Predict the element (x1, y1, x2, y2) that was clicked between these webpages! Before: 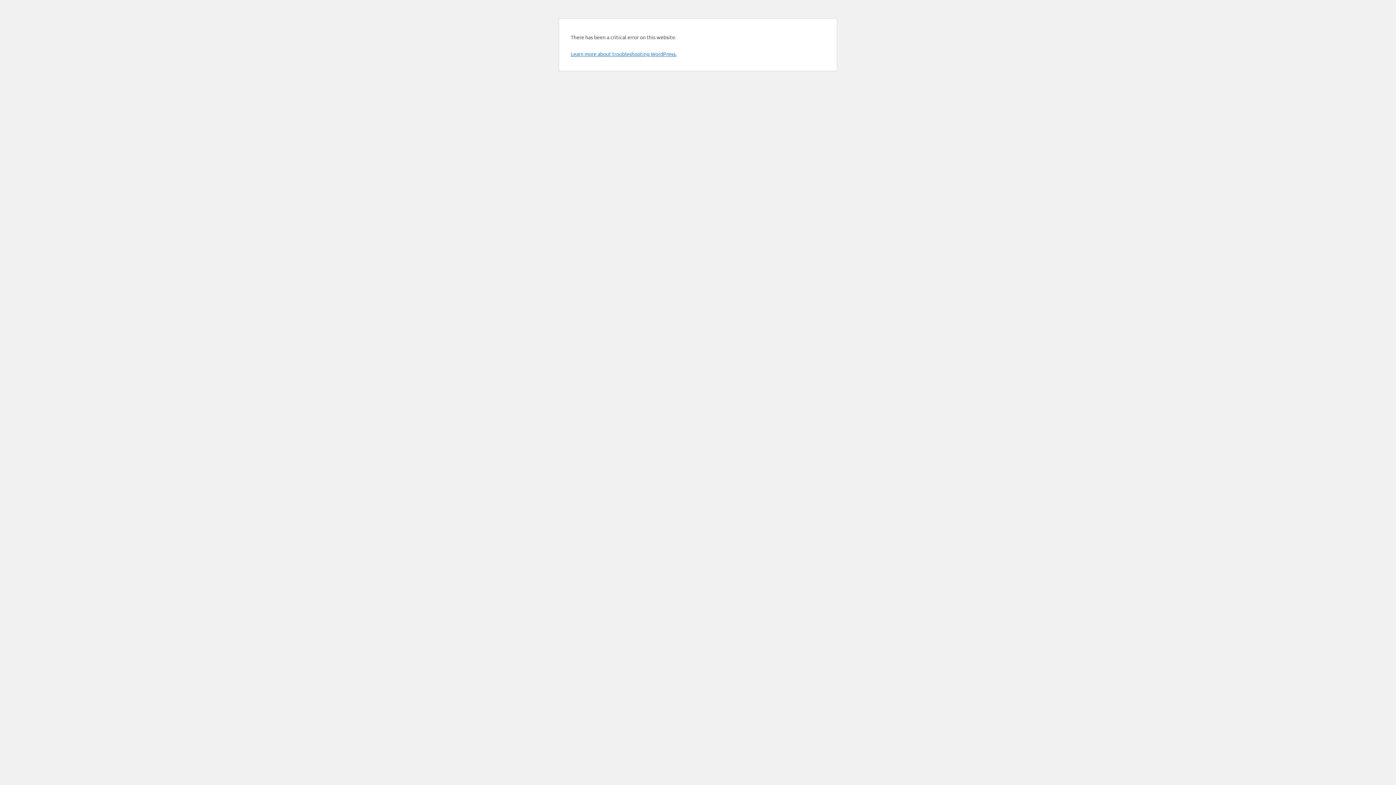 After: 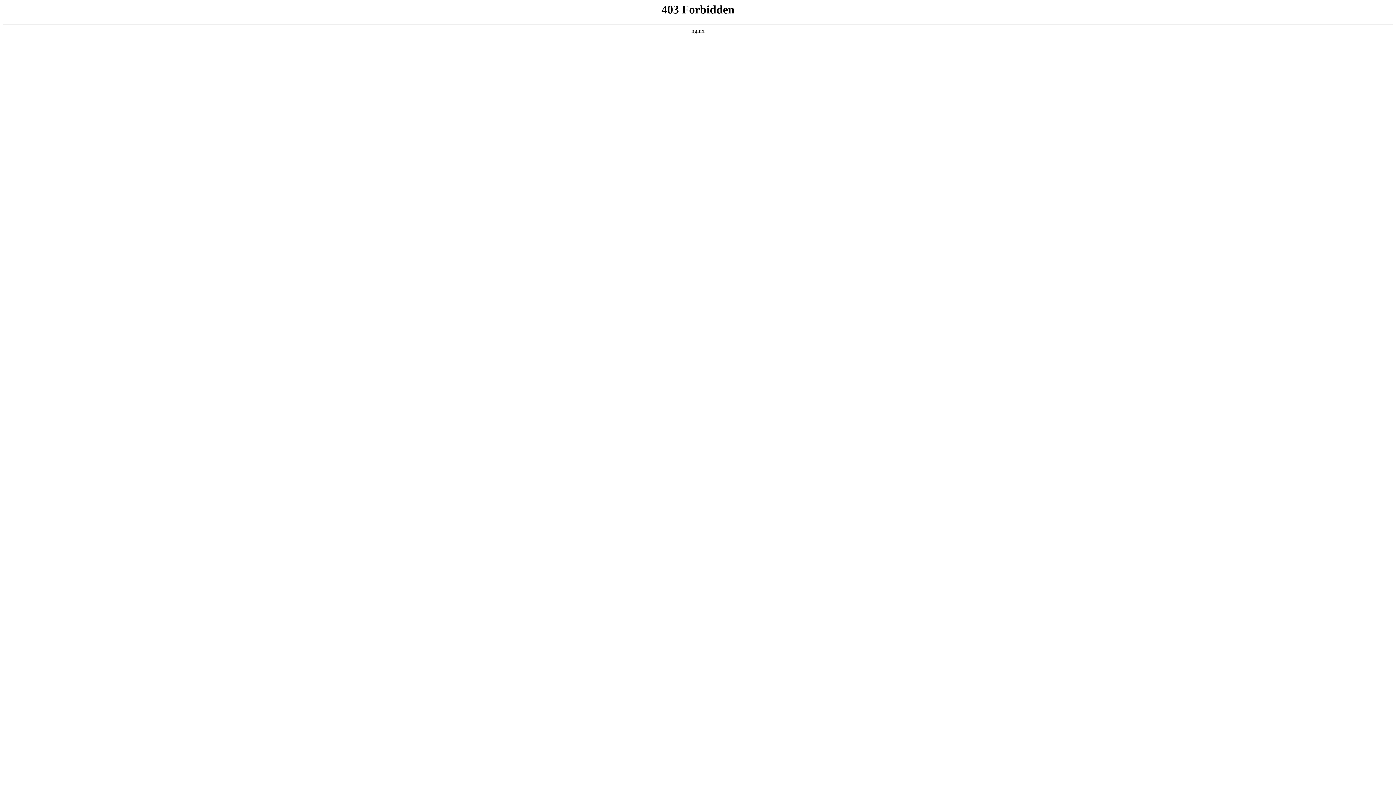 Action: bbox: (570, 50, 676, 57) label: Learn more about troubleshooting WordPress.